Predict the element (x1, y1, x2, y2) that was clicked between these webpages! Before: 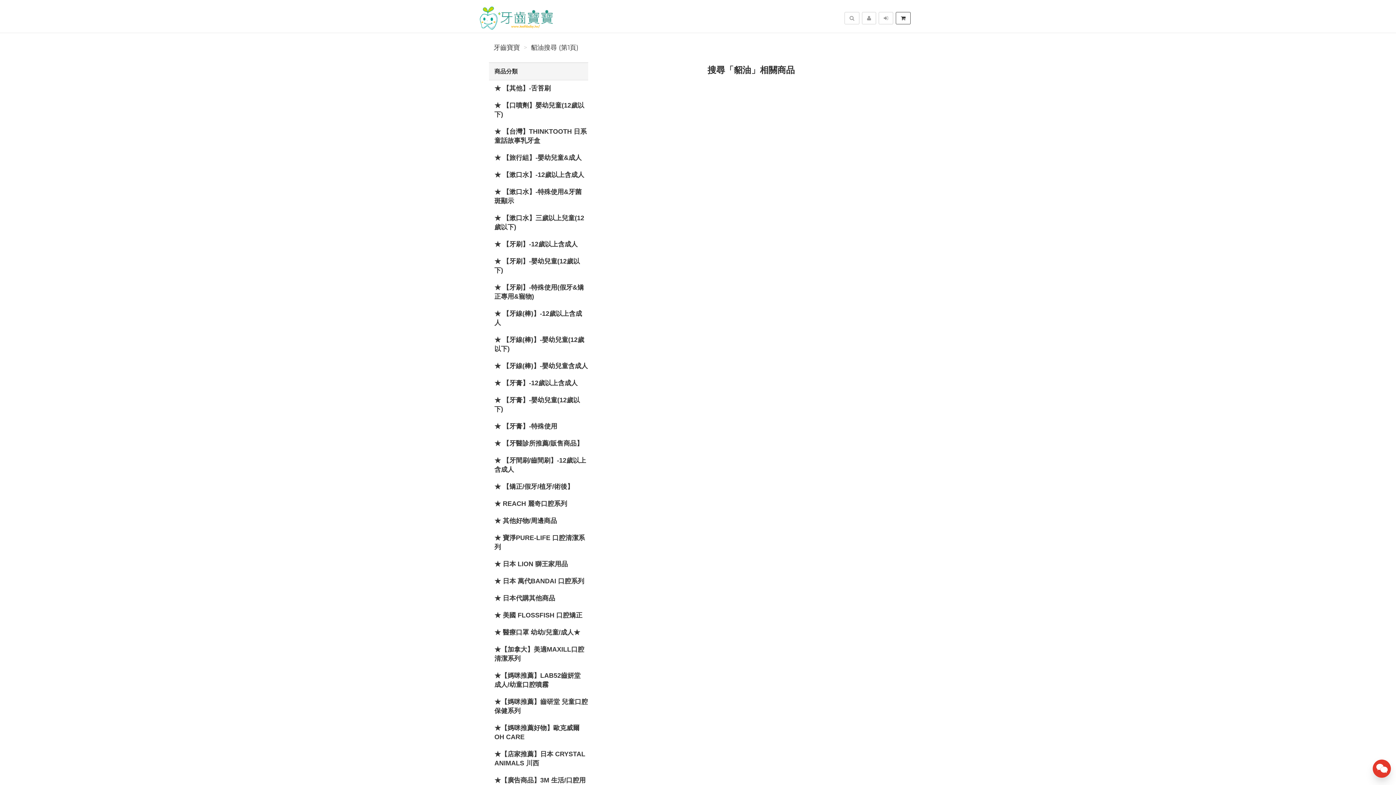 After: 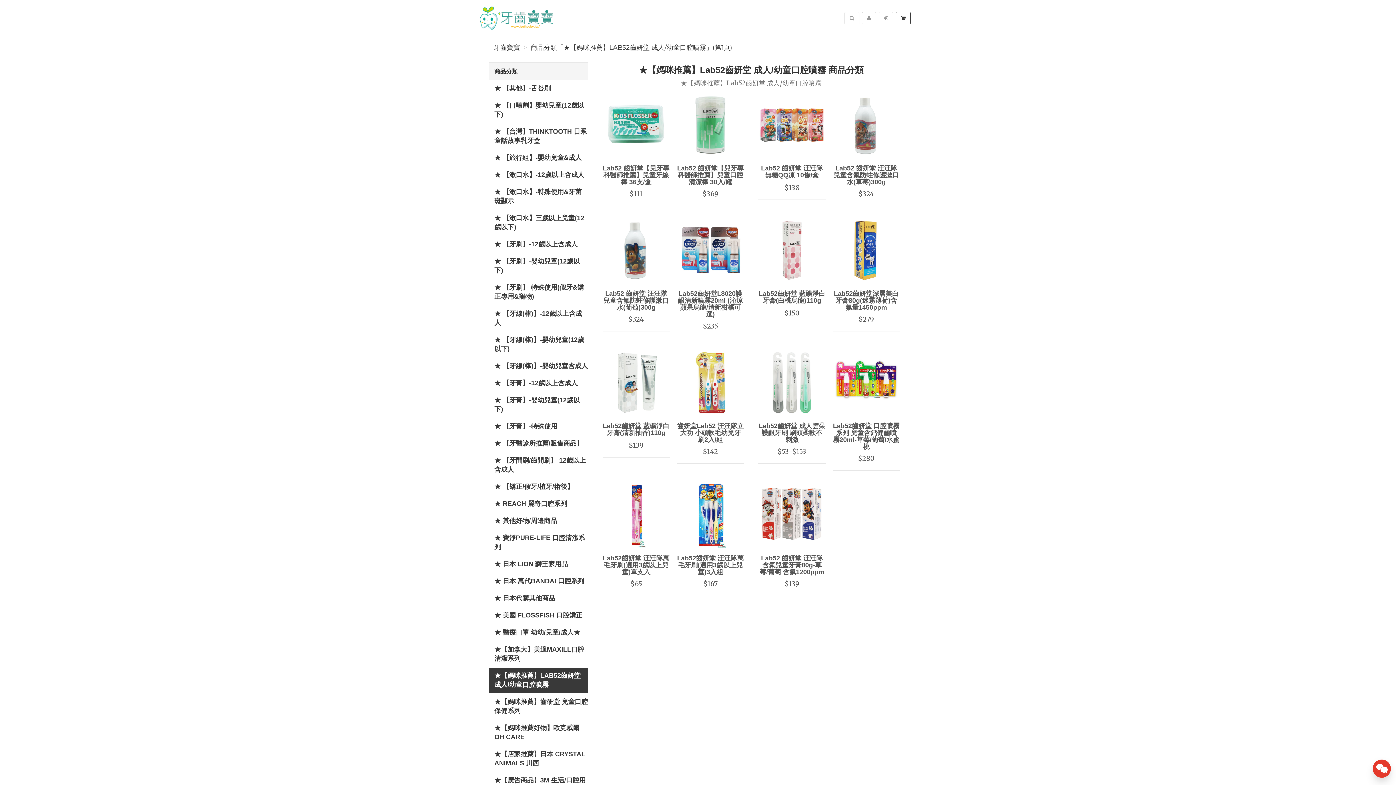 Action: bbox: (489, 668, 588, 693) label: ★【媽咪推薦】LAB52齒妍堂 成人/幼童口腔噴霧